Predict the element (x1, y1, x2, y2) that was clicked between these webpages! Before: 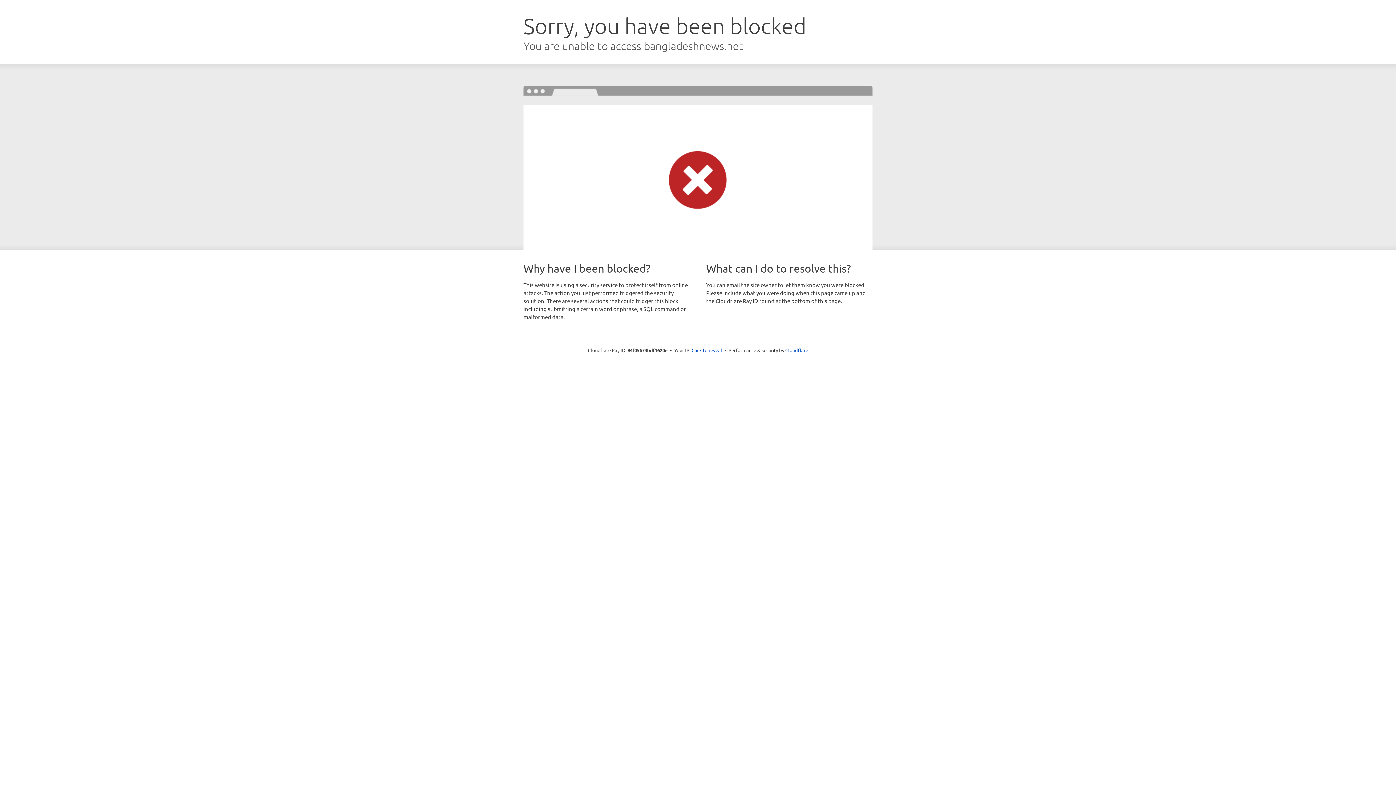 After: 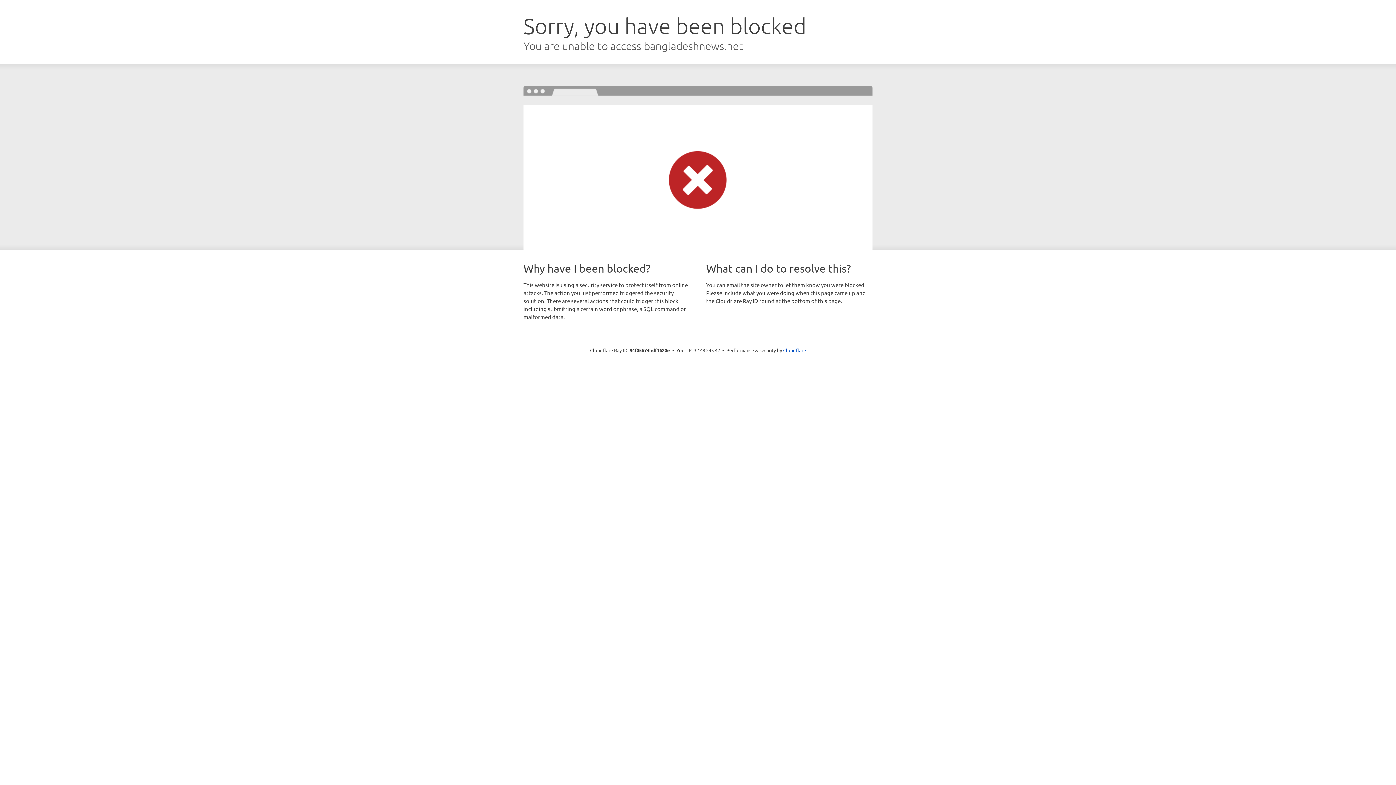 Action: bbox: (691, 346, 722, 353) label: Click to reveal